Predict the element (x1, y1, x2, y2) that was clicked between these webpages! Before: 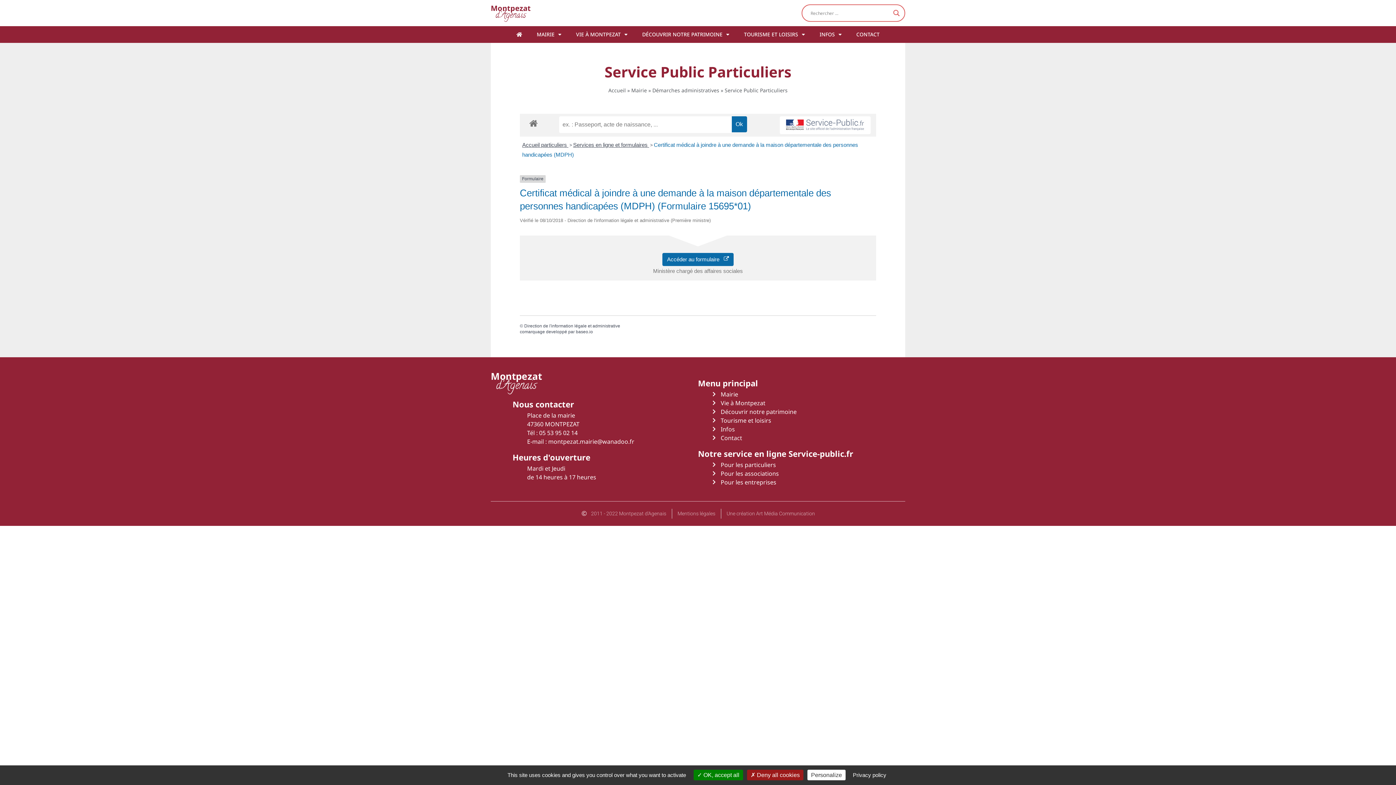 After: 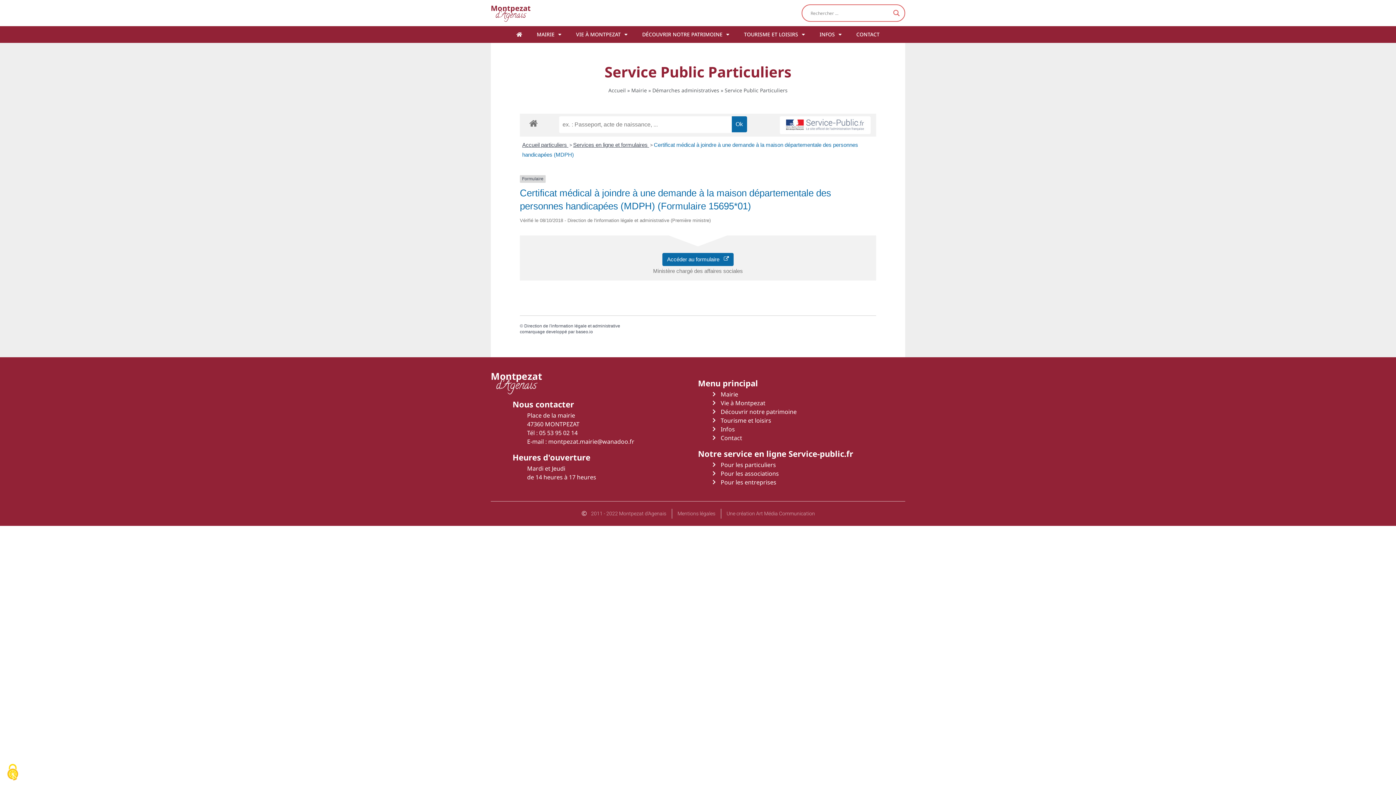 Action: label:  OK, accept all bbox: (693, 770, 743, 780)